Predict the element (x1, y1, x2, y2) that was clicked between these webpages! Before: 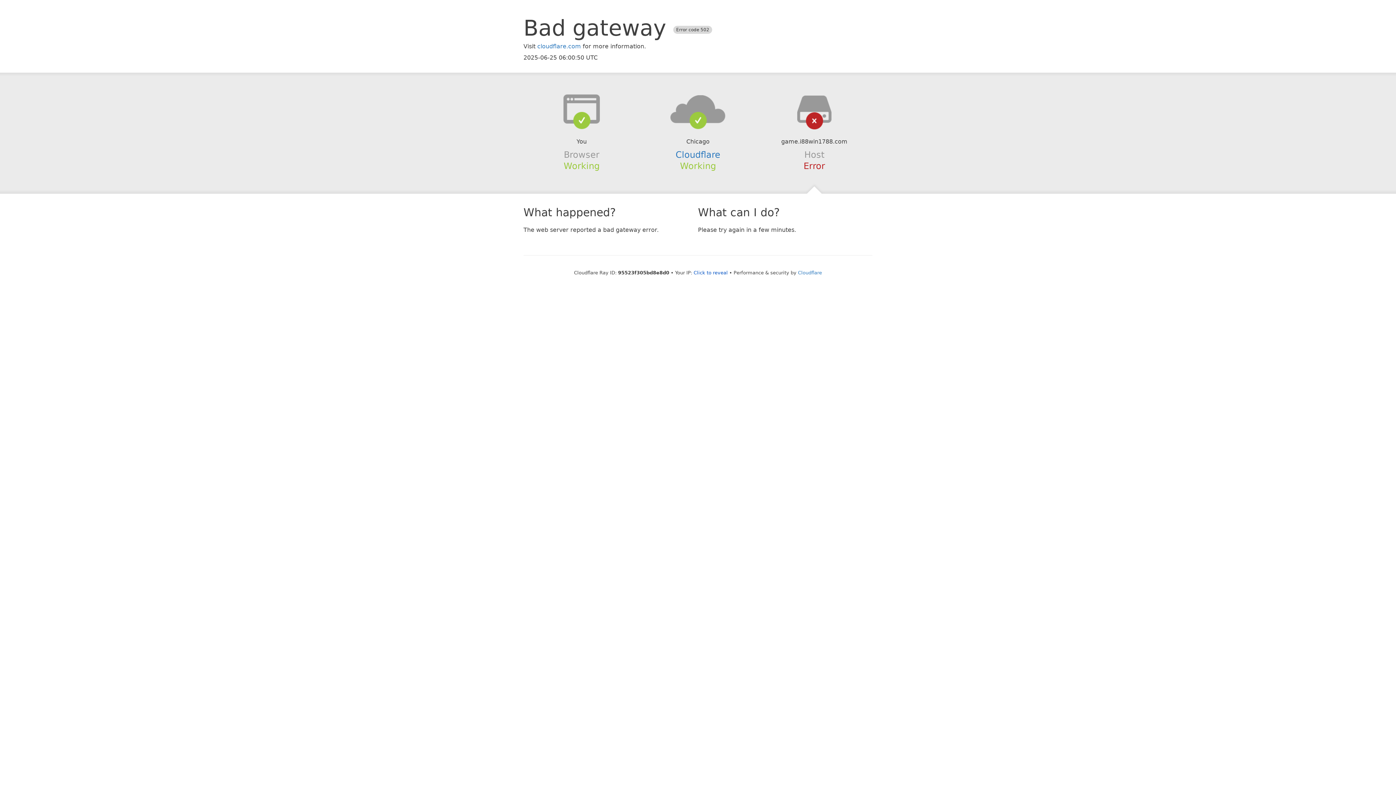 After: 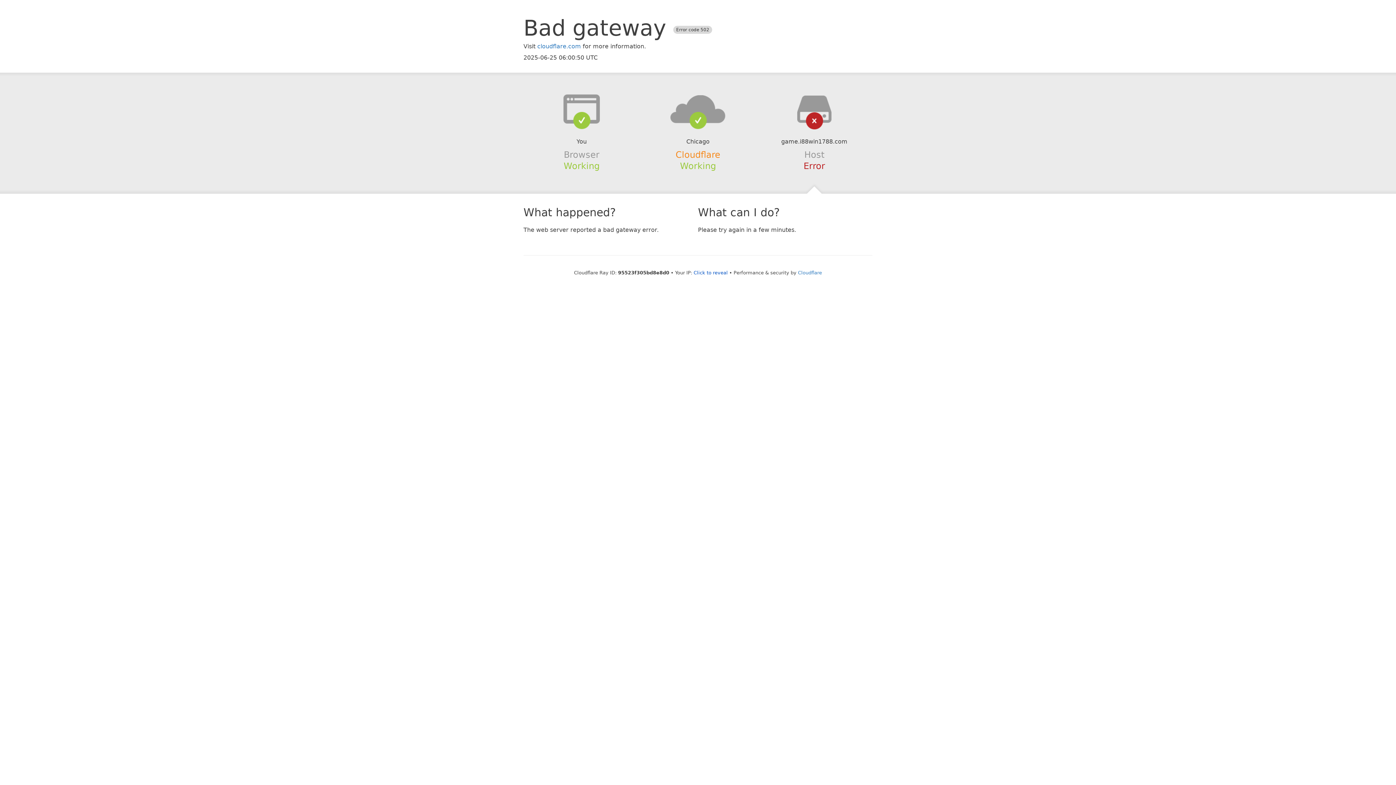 Action: bbox: (675, 149, 720, 159) label: Cloudflare